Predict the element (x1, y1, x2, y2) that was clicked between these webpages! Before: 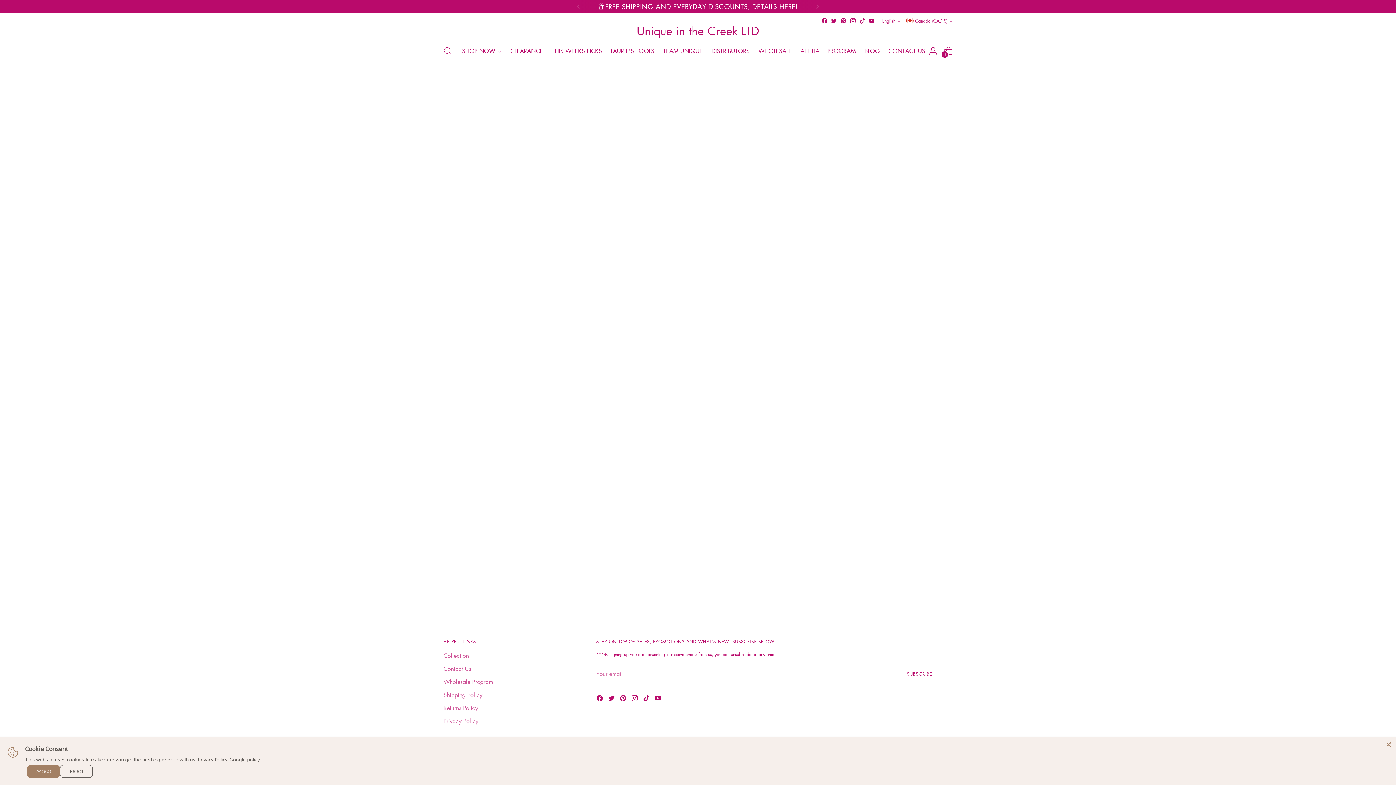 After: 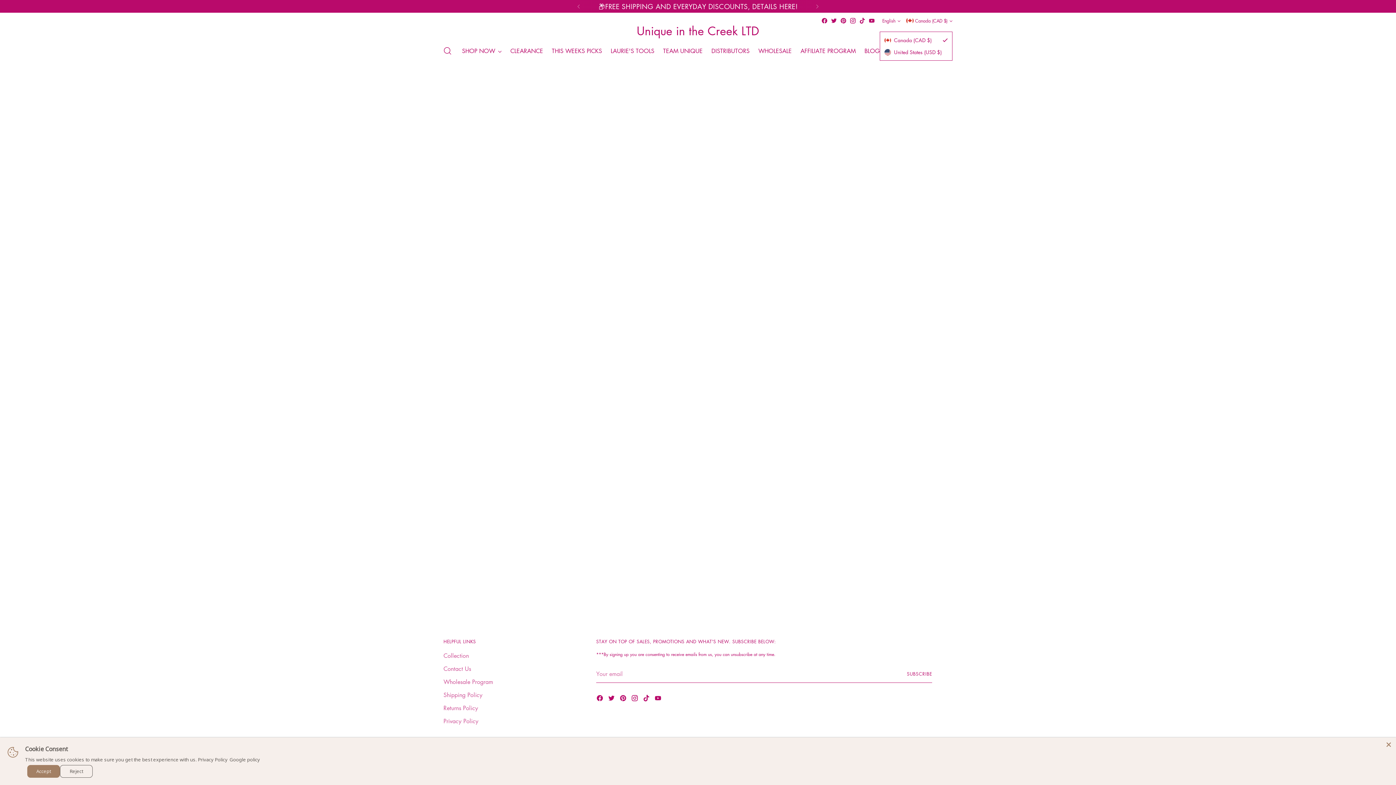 Action: bbox: (906, 12, 952, 28) label: Canada (CAD $)